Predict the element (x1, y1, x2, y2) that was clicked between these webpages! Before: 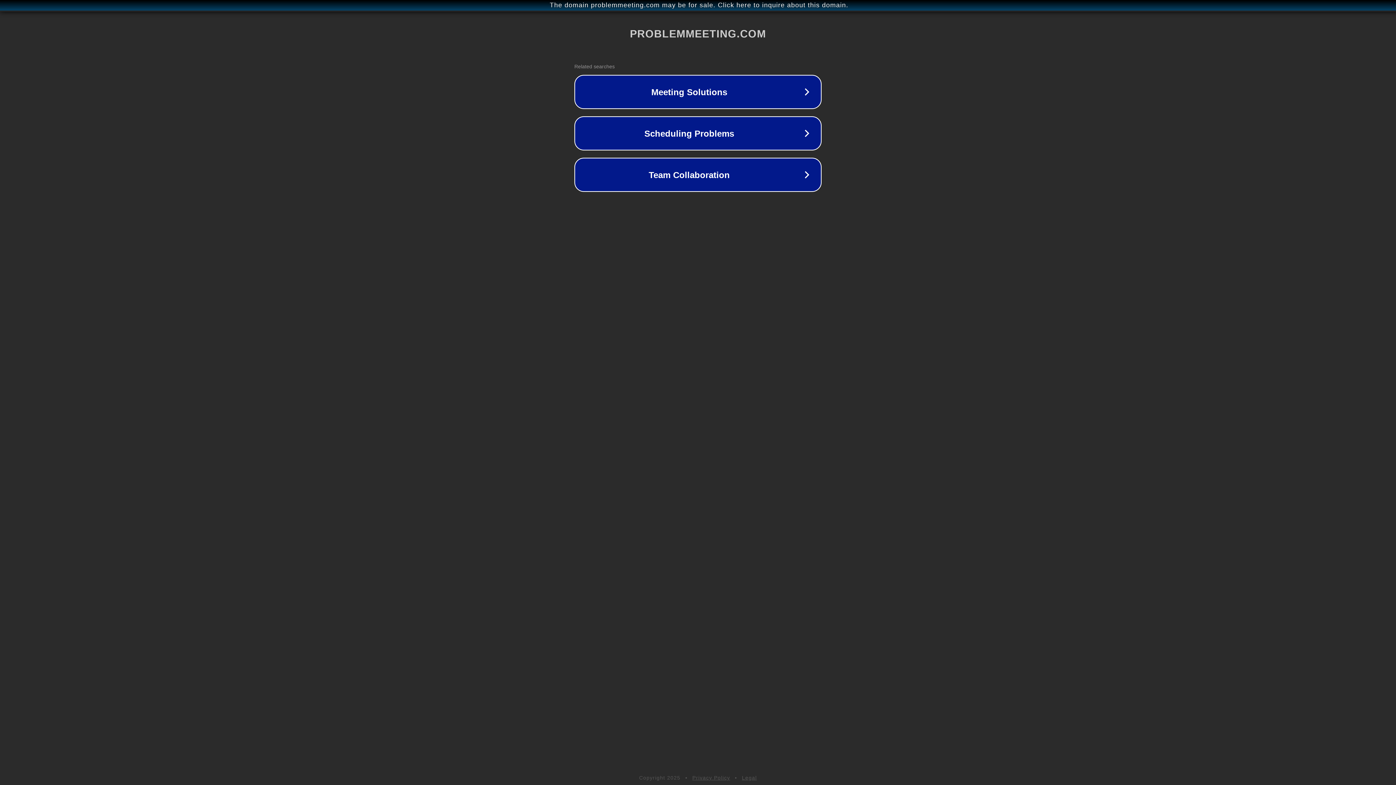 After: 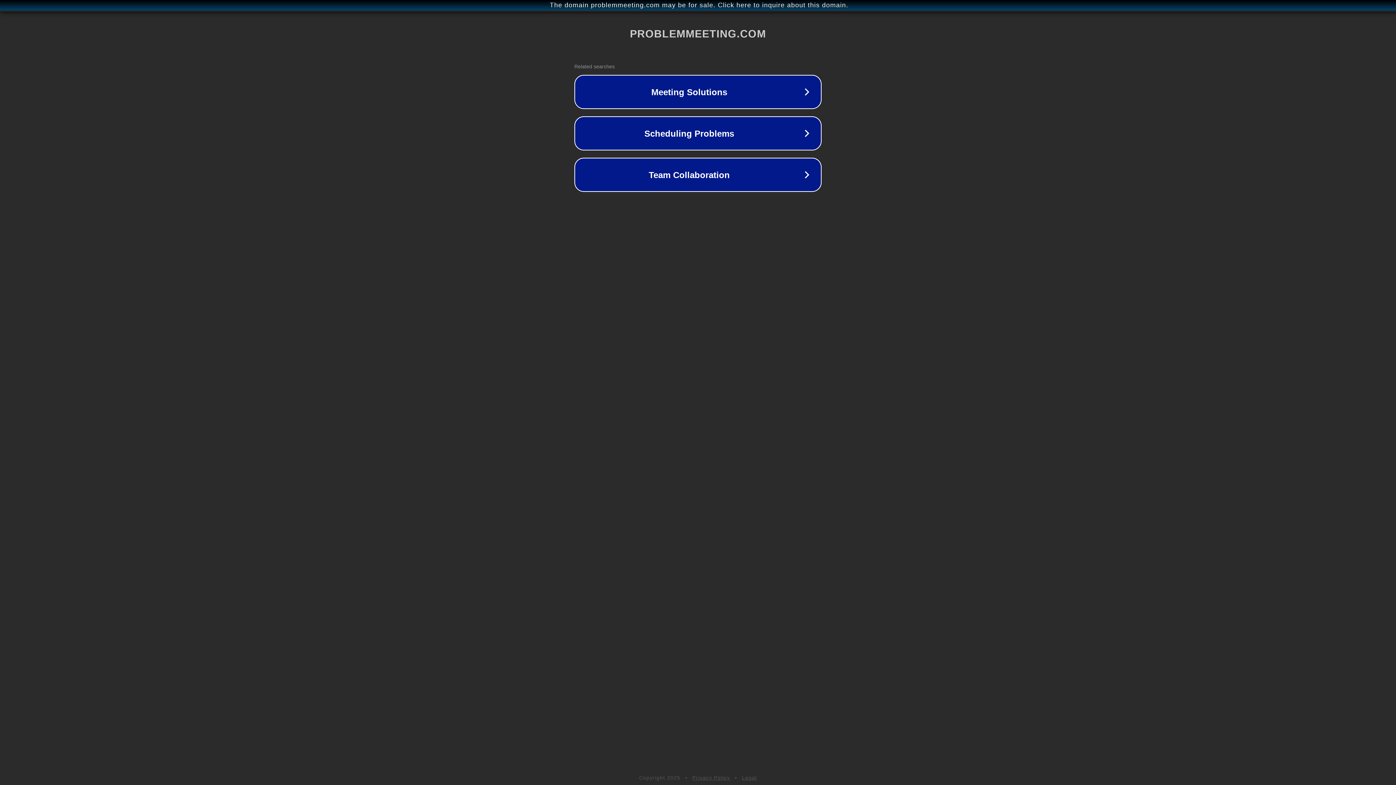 Action: label: Legal bbox: (742, 775, 757, 781)